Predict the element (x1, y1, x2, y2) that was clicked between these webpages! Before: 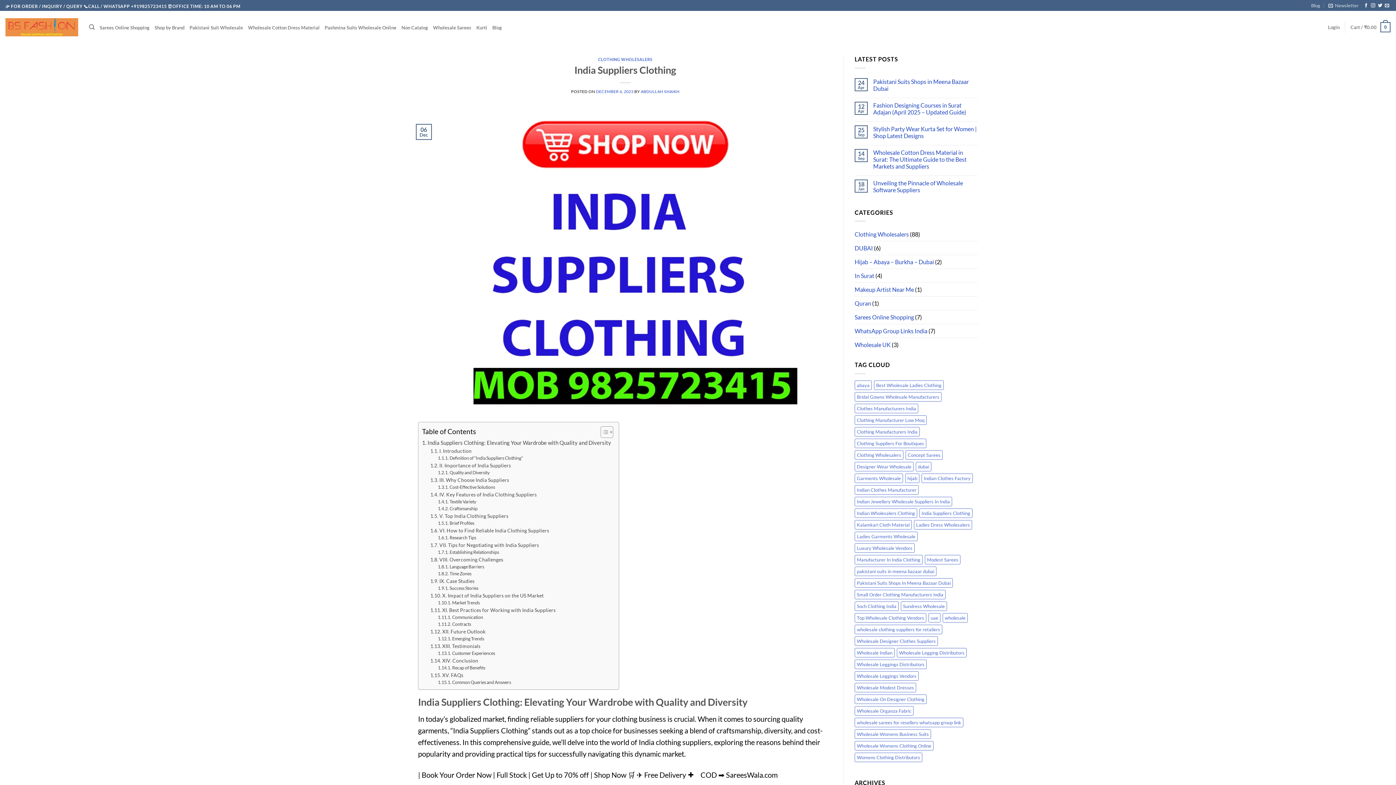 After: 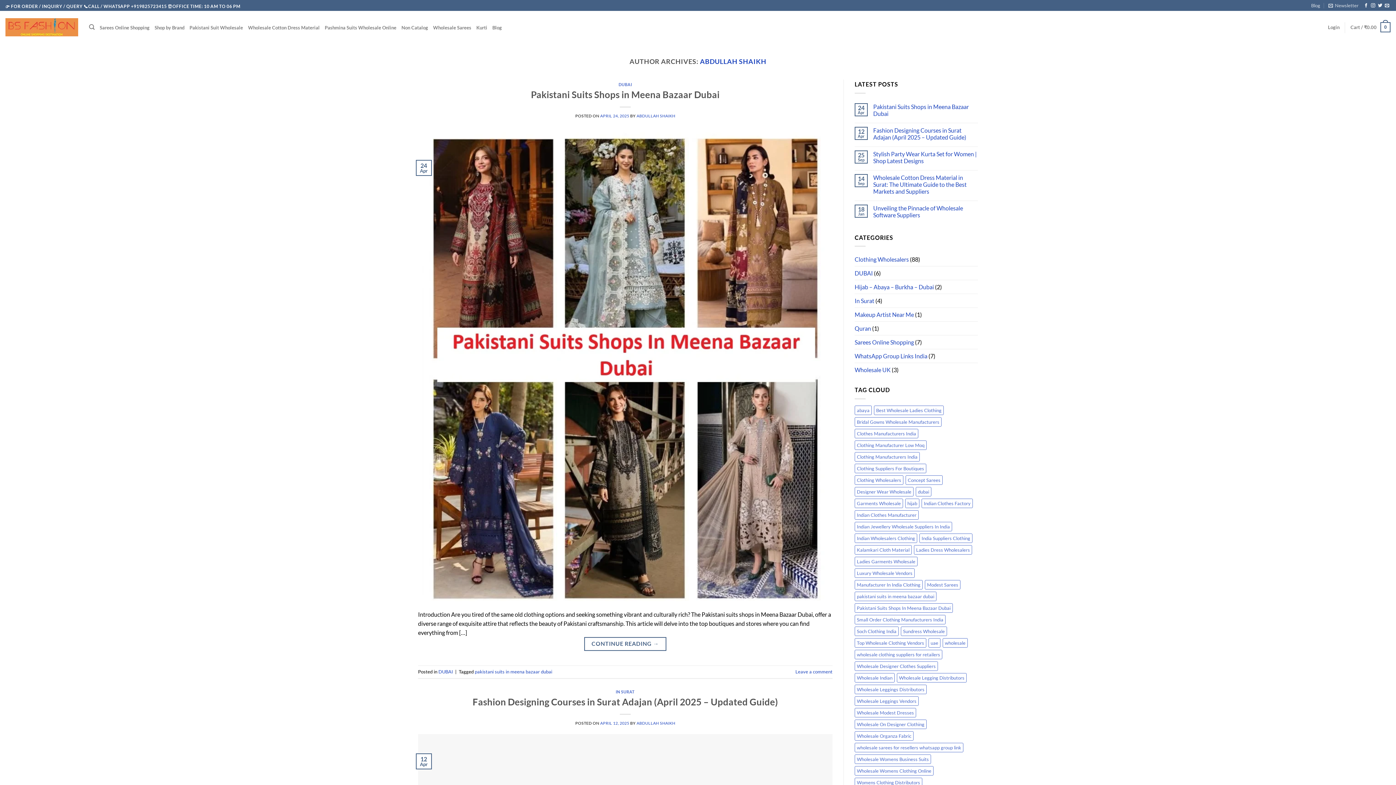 Action: label: ABDULLAH SHAIKH bbox: (640, 88, 679, 93)